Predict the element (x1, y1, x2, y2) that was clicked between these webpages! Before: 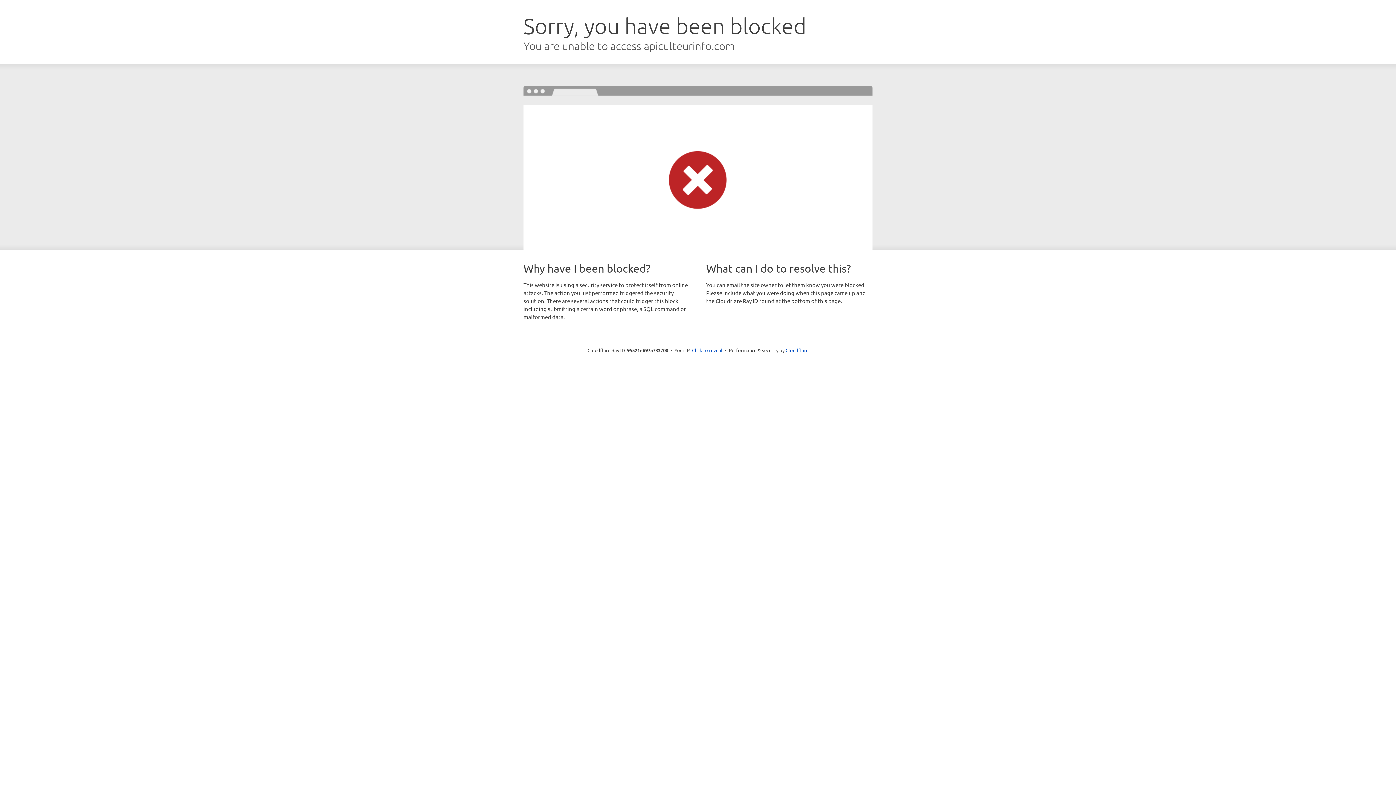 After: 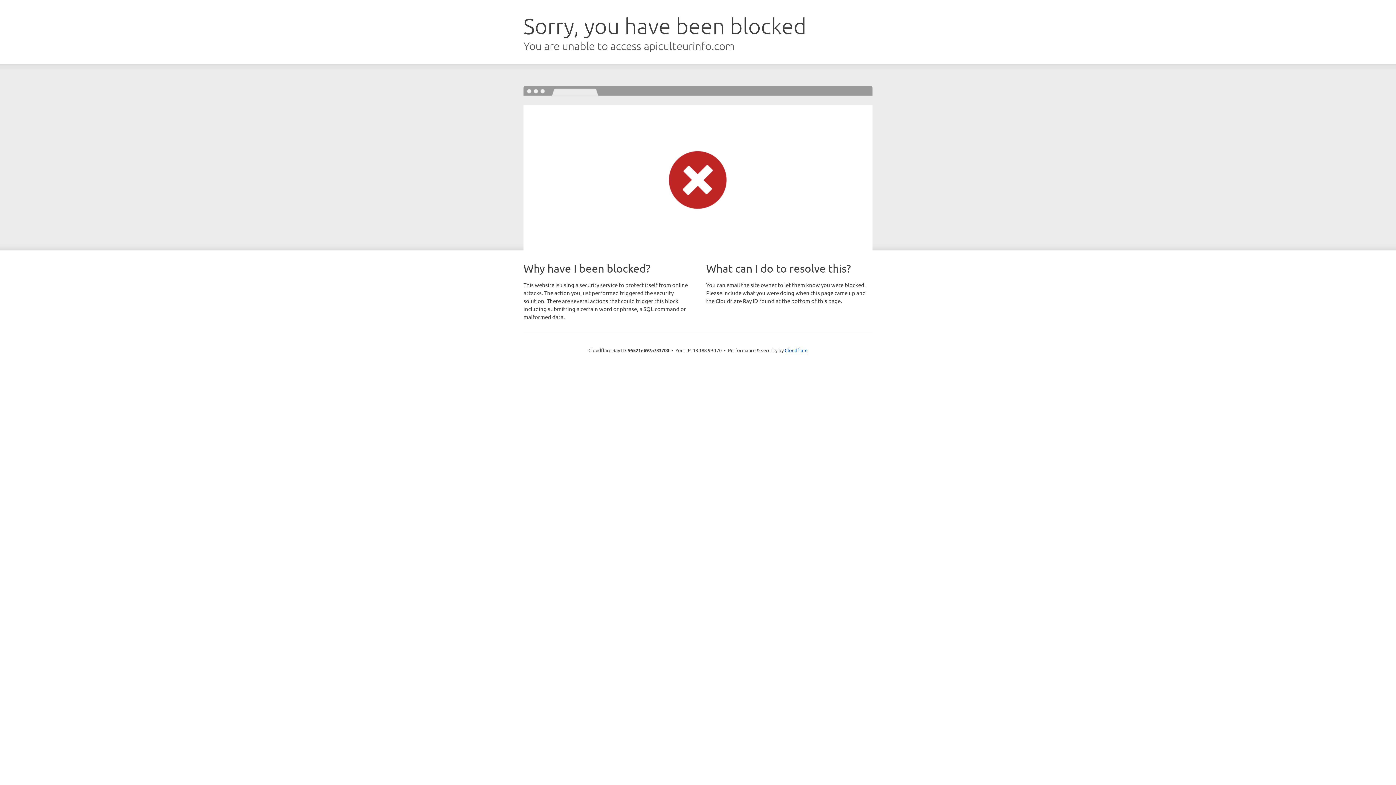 Action: bbox: (692, 346, 722, 353) label: Click to reveal